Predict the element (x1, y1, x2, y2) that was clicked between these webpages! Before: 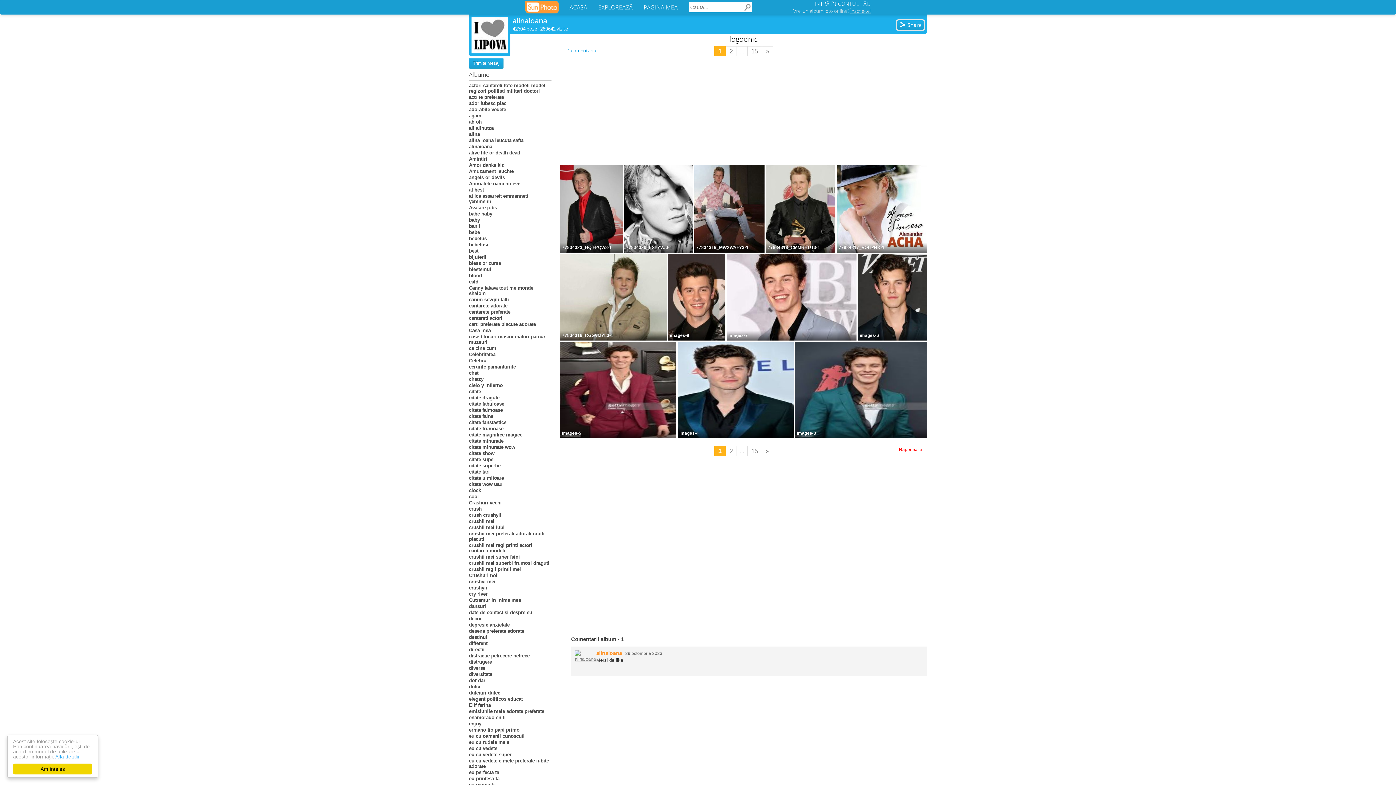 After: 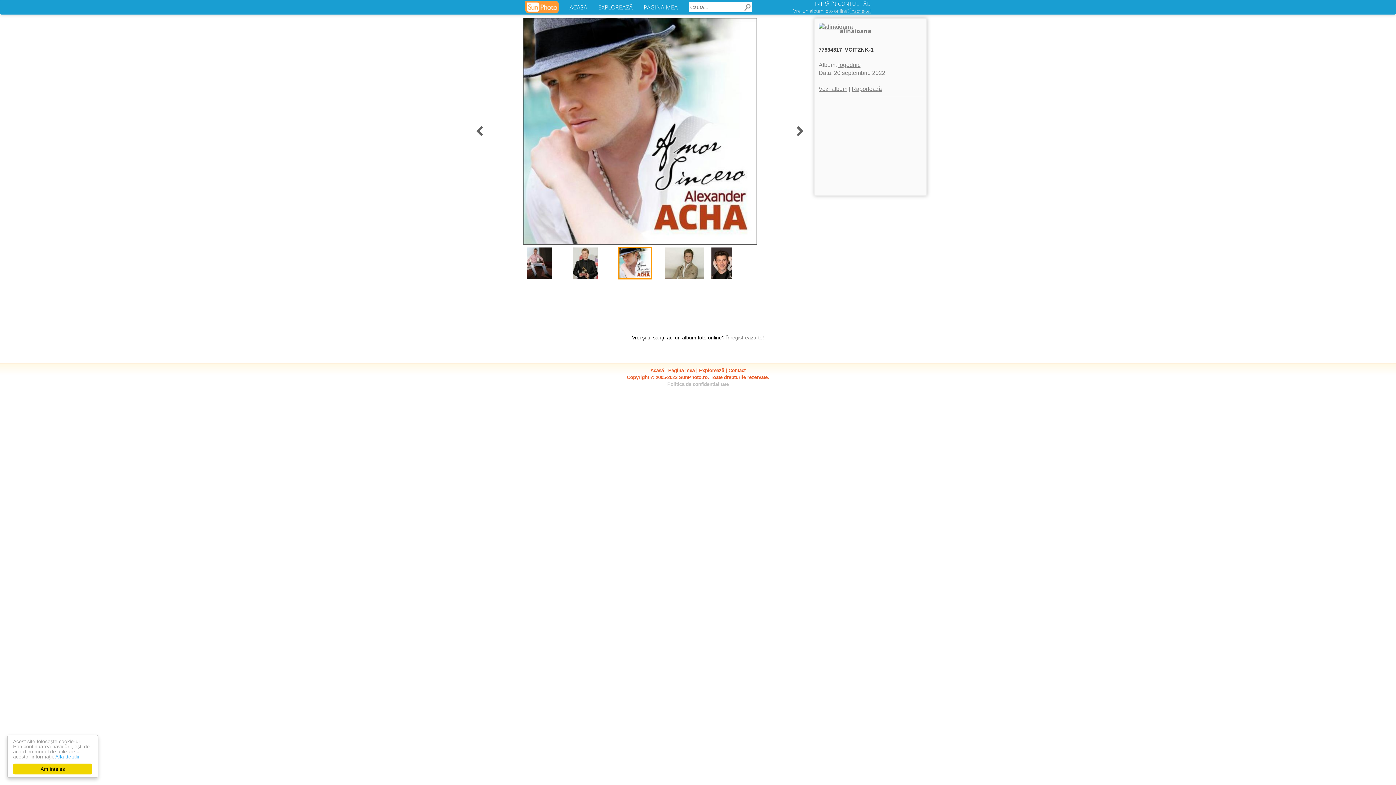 Action: bbox: (837, 205, 927, 211)